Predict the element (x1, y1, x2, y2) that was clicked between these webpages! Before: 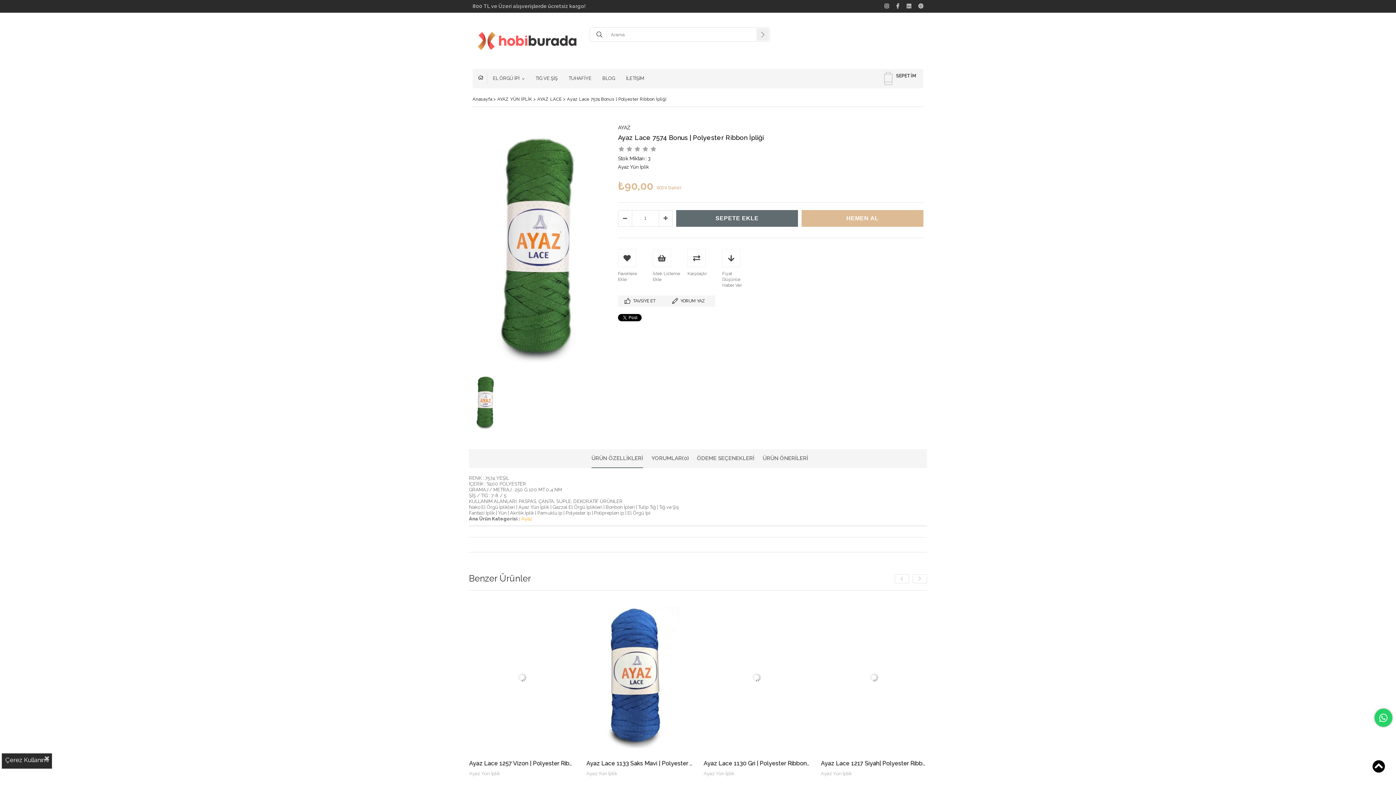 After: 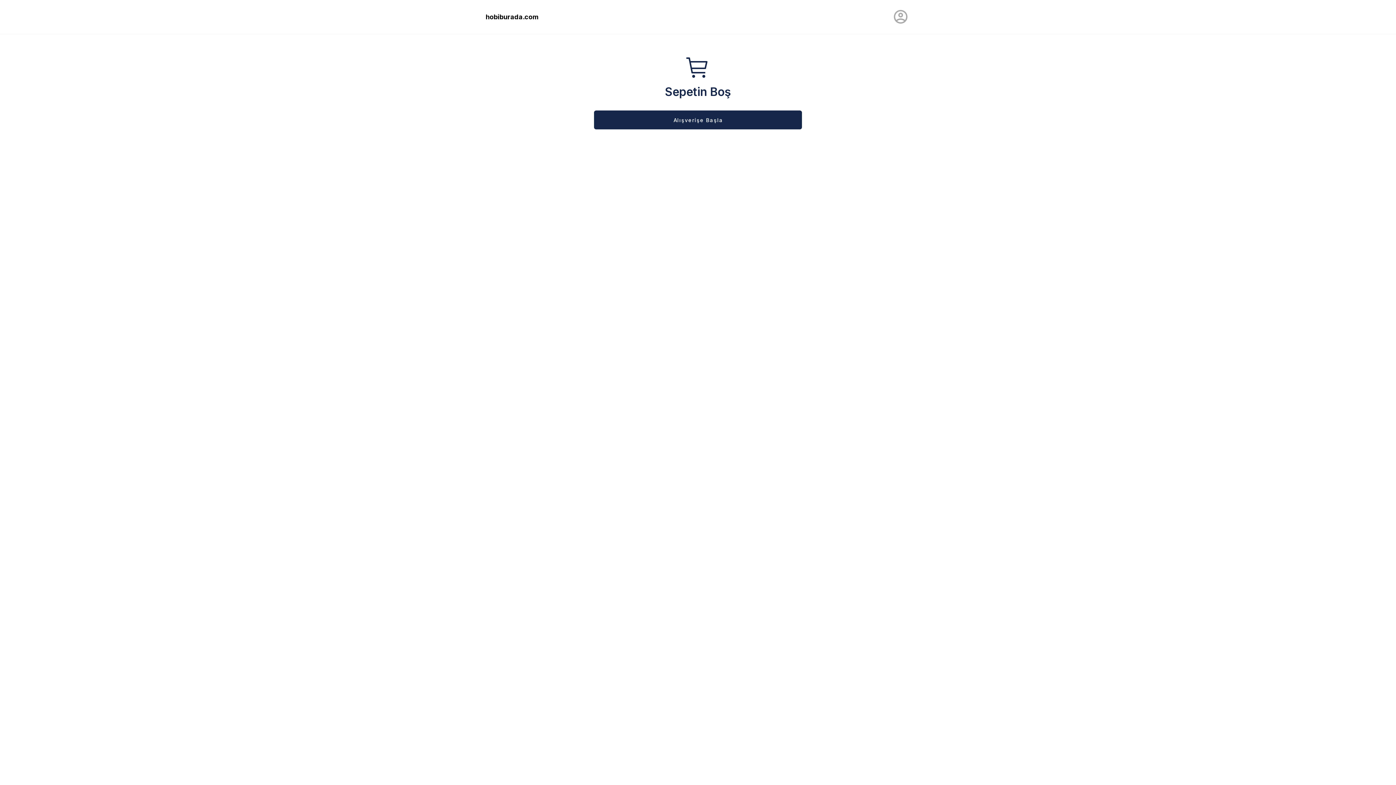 Action: bbox: (884, 71, 916, 79) label: SEPETİM